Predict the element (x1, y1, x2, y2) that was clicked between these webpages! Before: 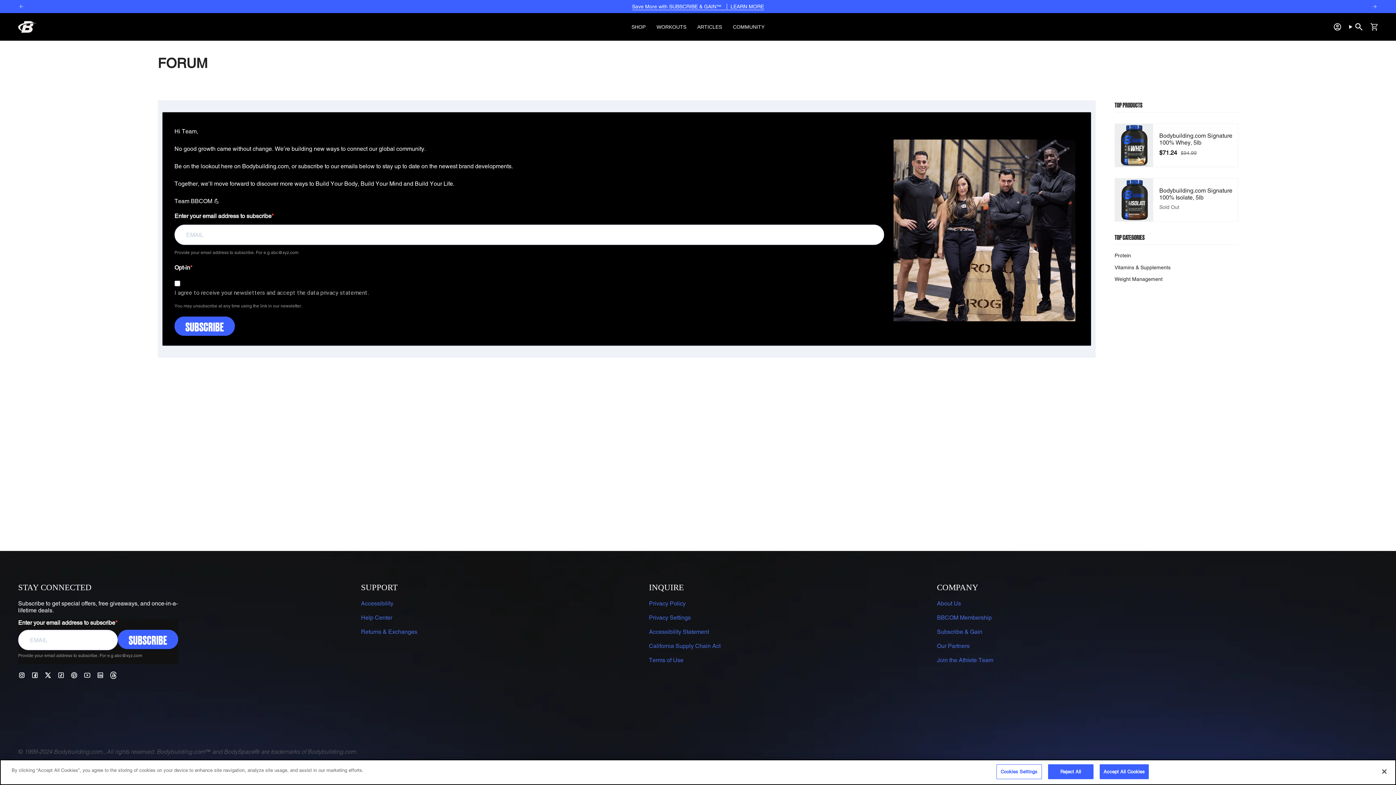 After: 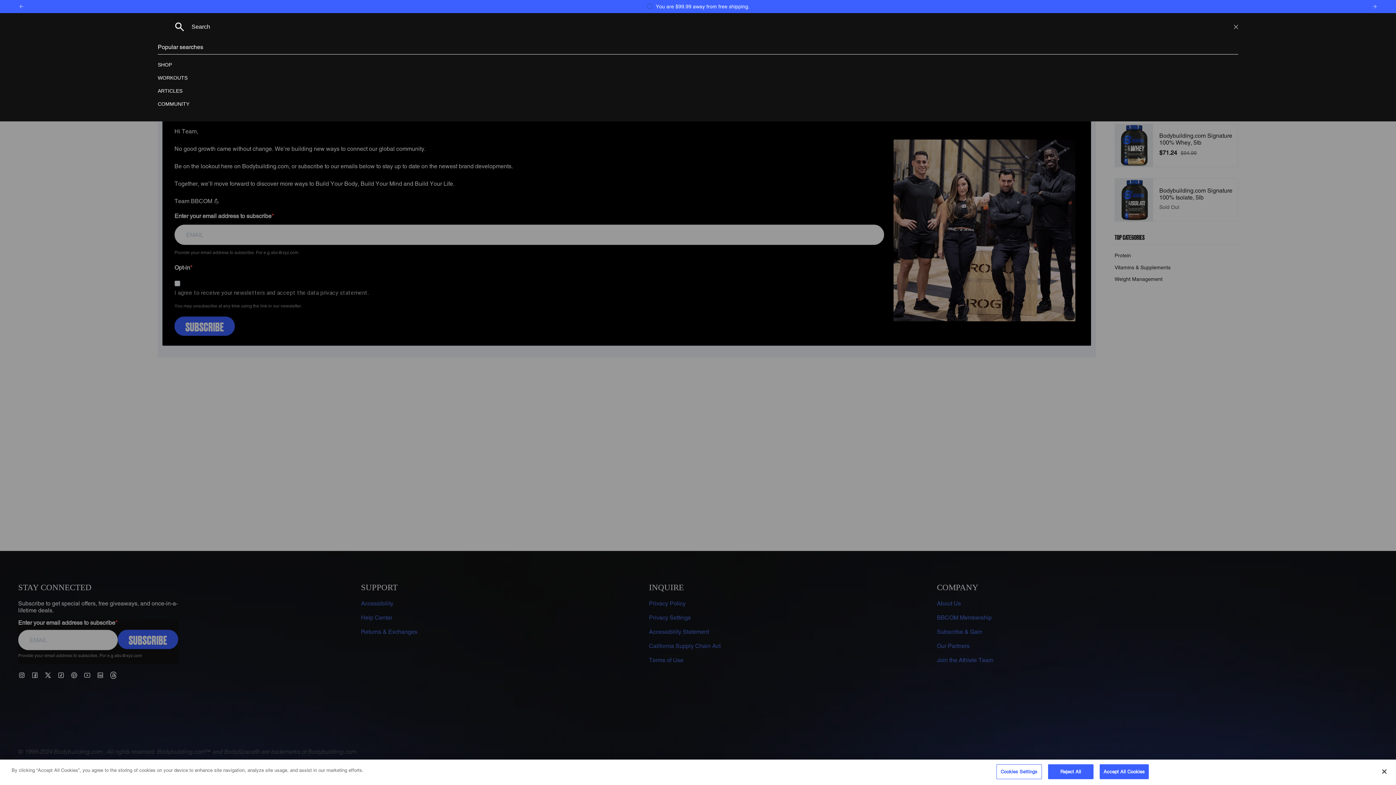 Action: label: Search bbox: (1345, 21, 1366, 32)